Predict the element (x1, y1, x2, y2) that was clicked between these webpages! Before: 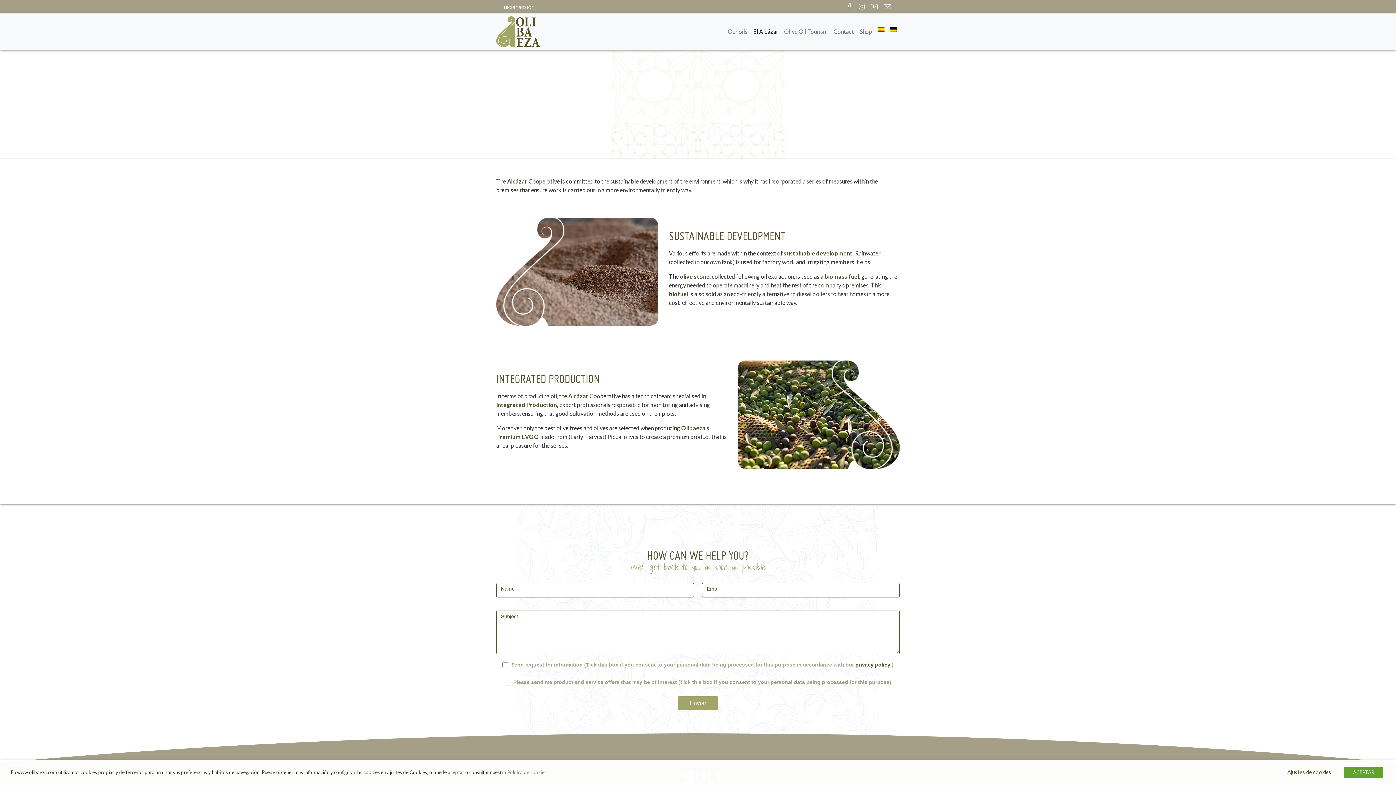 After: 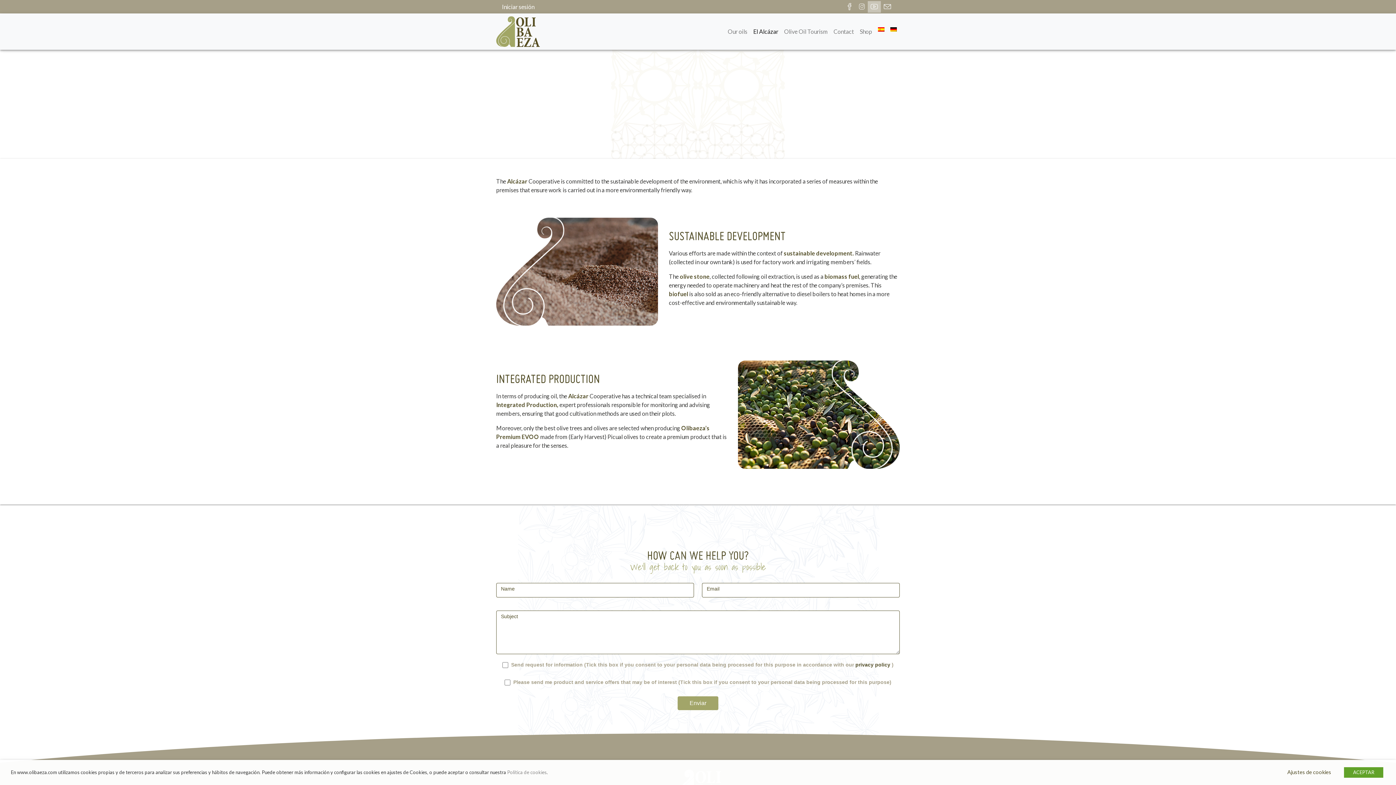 Action: bbox: (868, 0, 881, 12) label: Slack